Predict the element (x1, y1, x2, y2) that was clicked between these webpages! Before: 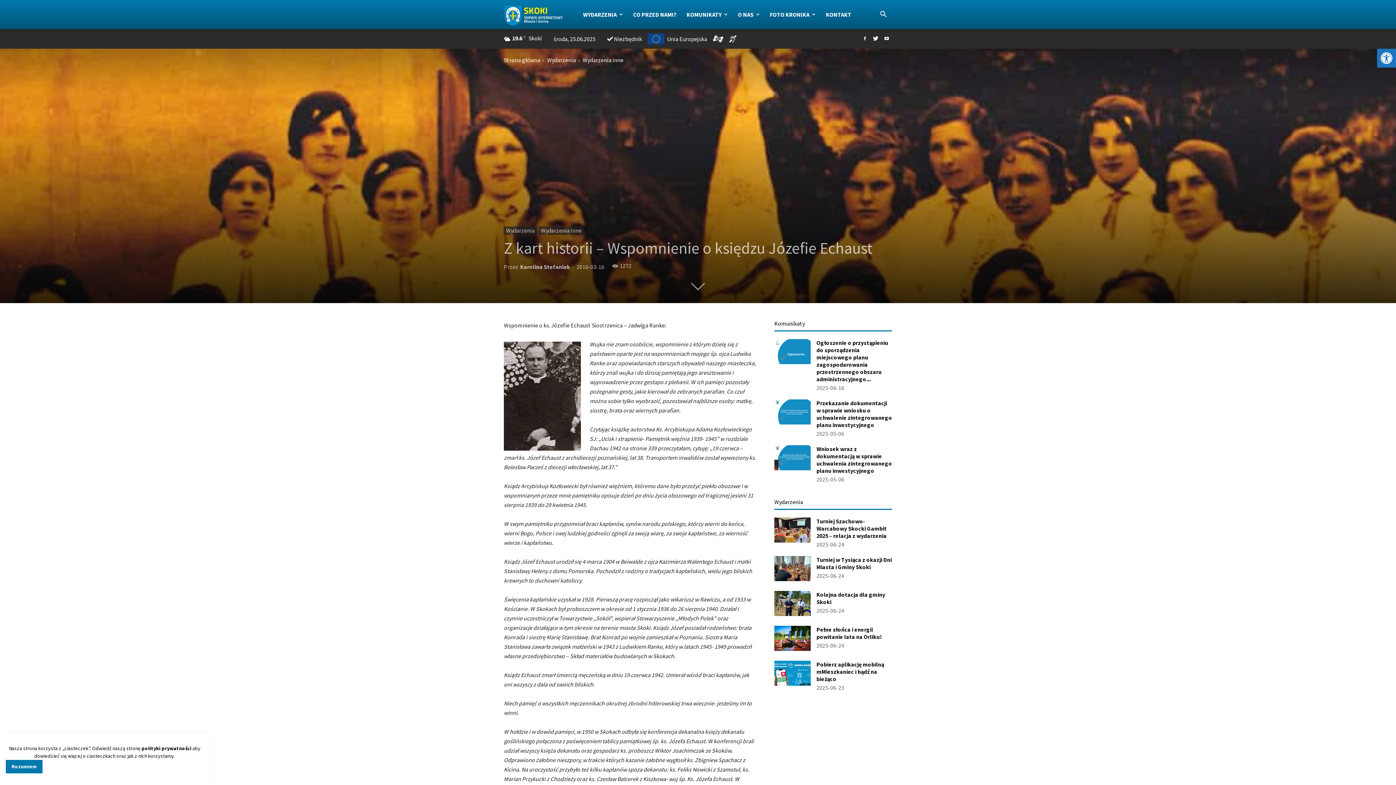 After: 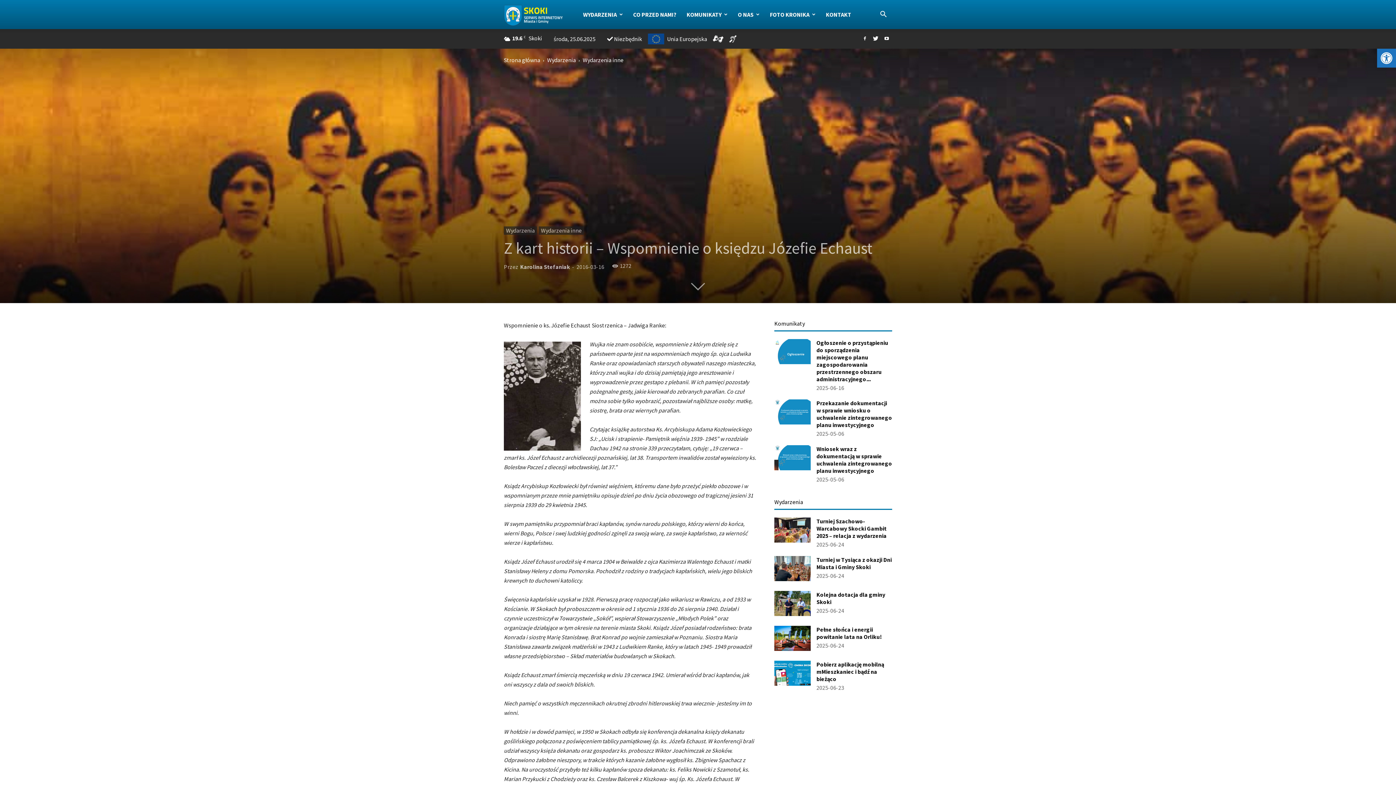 Action: label: Rozumiem bbox: (5, 760, 42, 773)